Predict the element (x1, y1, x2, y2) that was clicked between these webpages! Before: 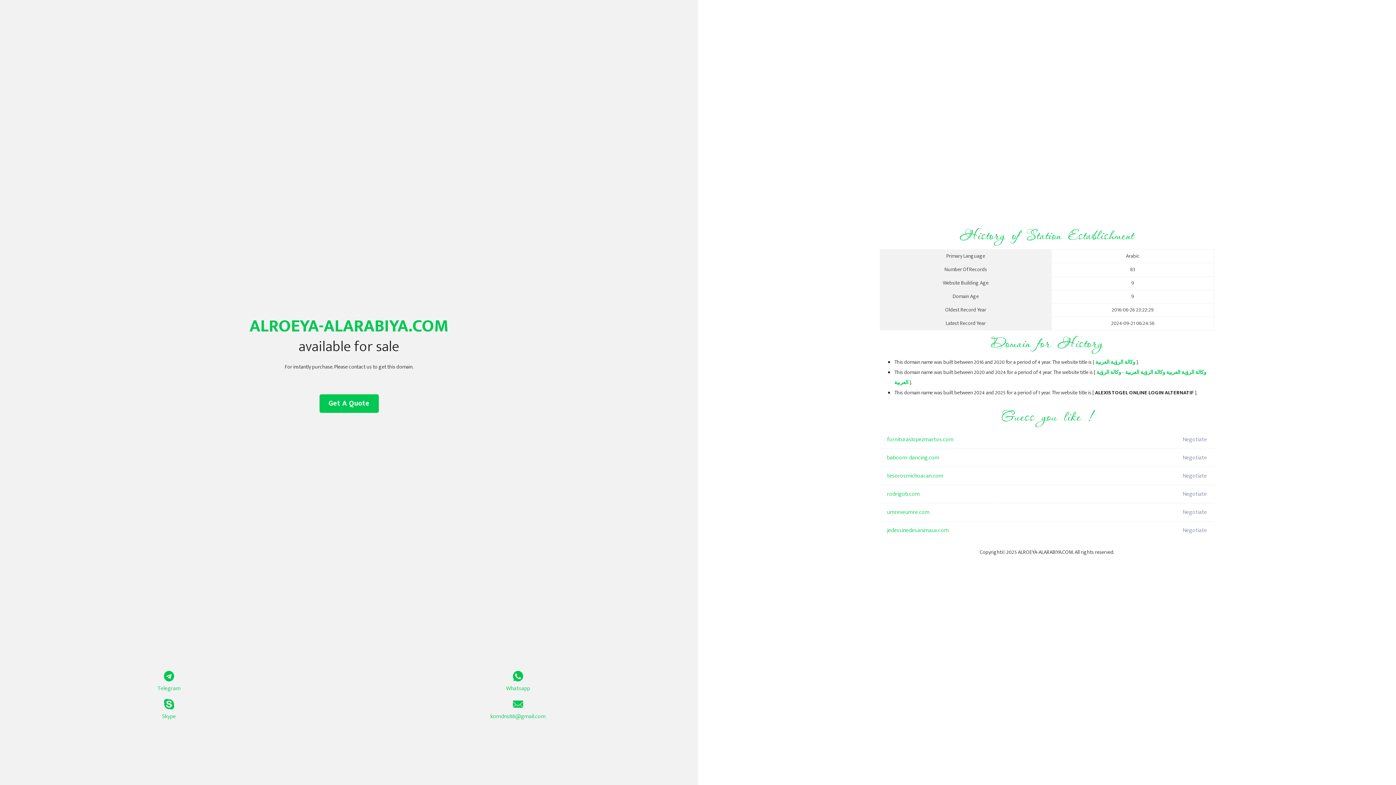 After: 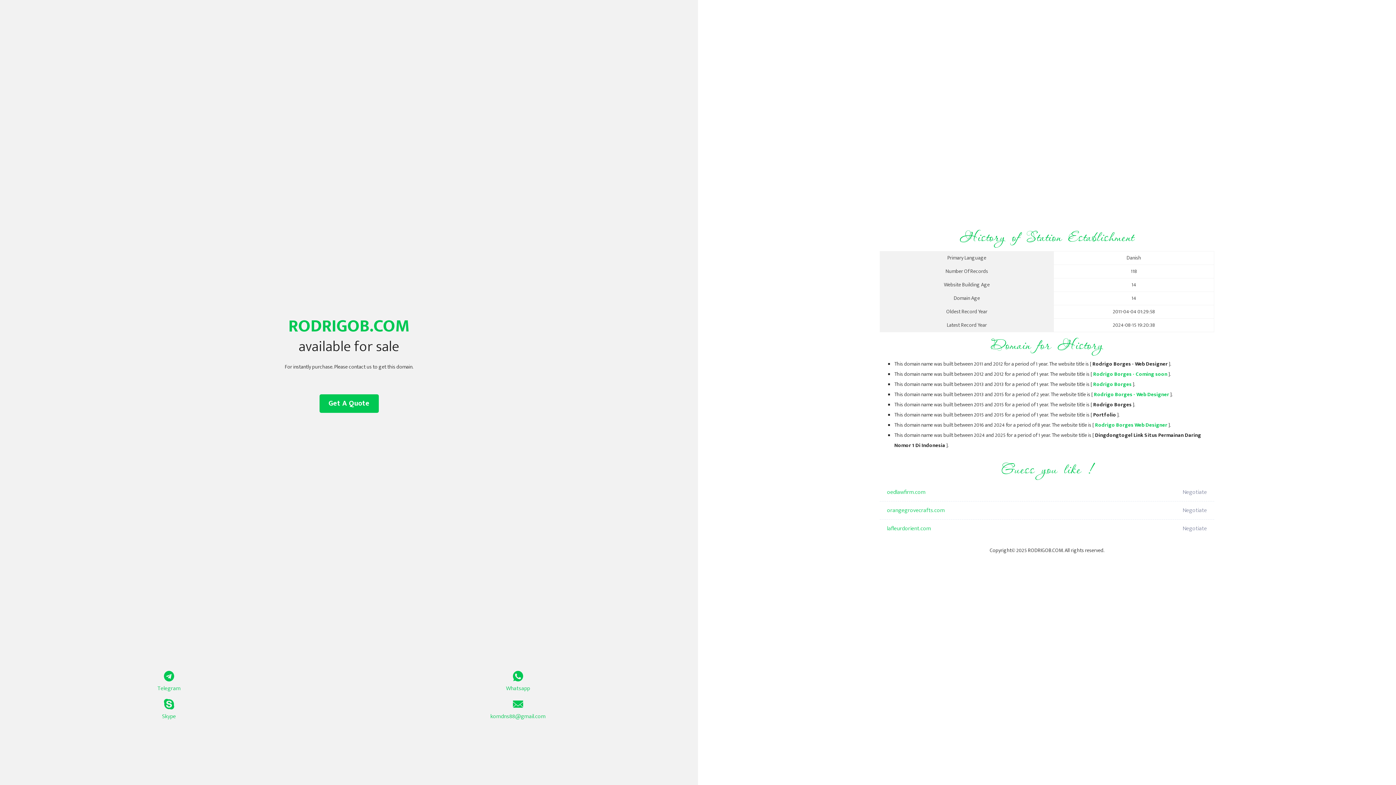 Action: label: rodrigob.com bbox: (887, 485, 1098, 503)